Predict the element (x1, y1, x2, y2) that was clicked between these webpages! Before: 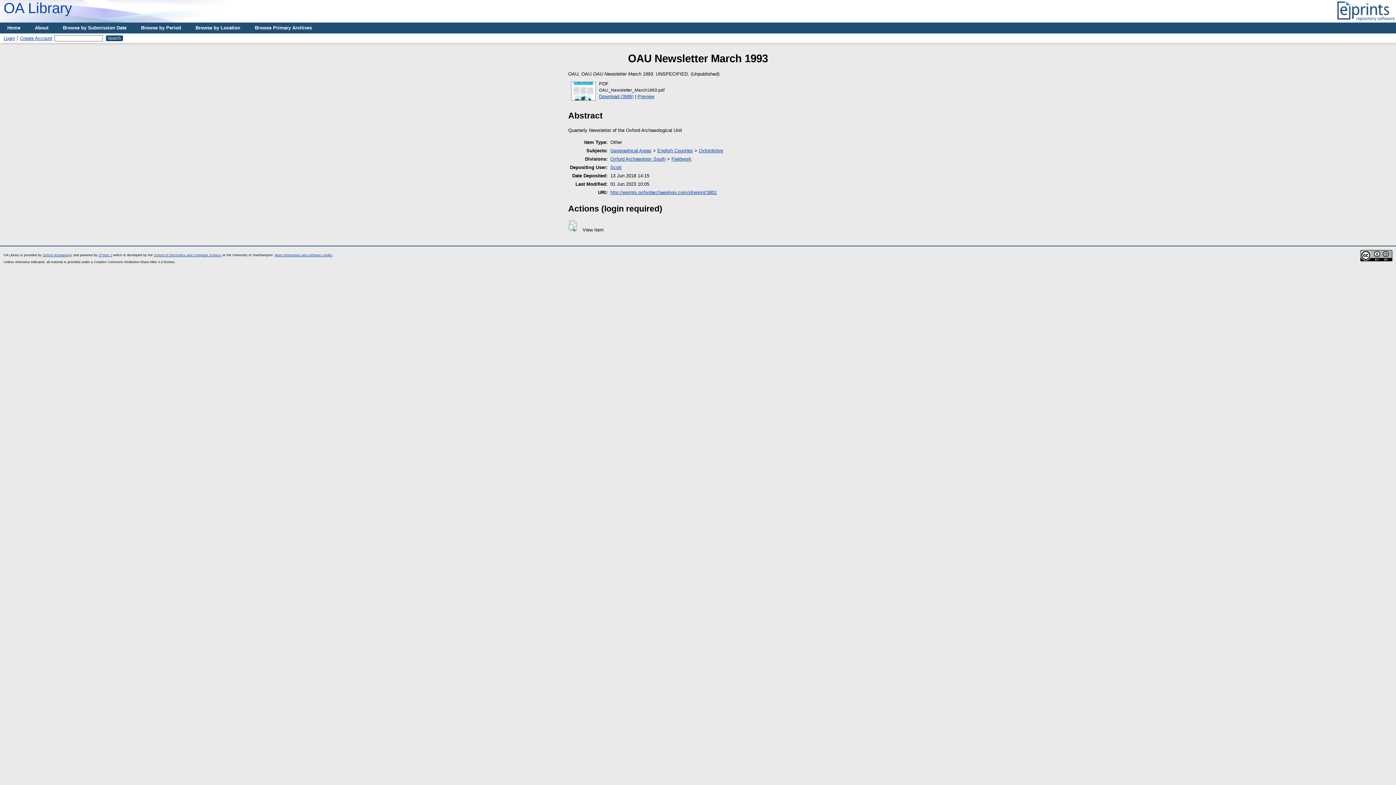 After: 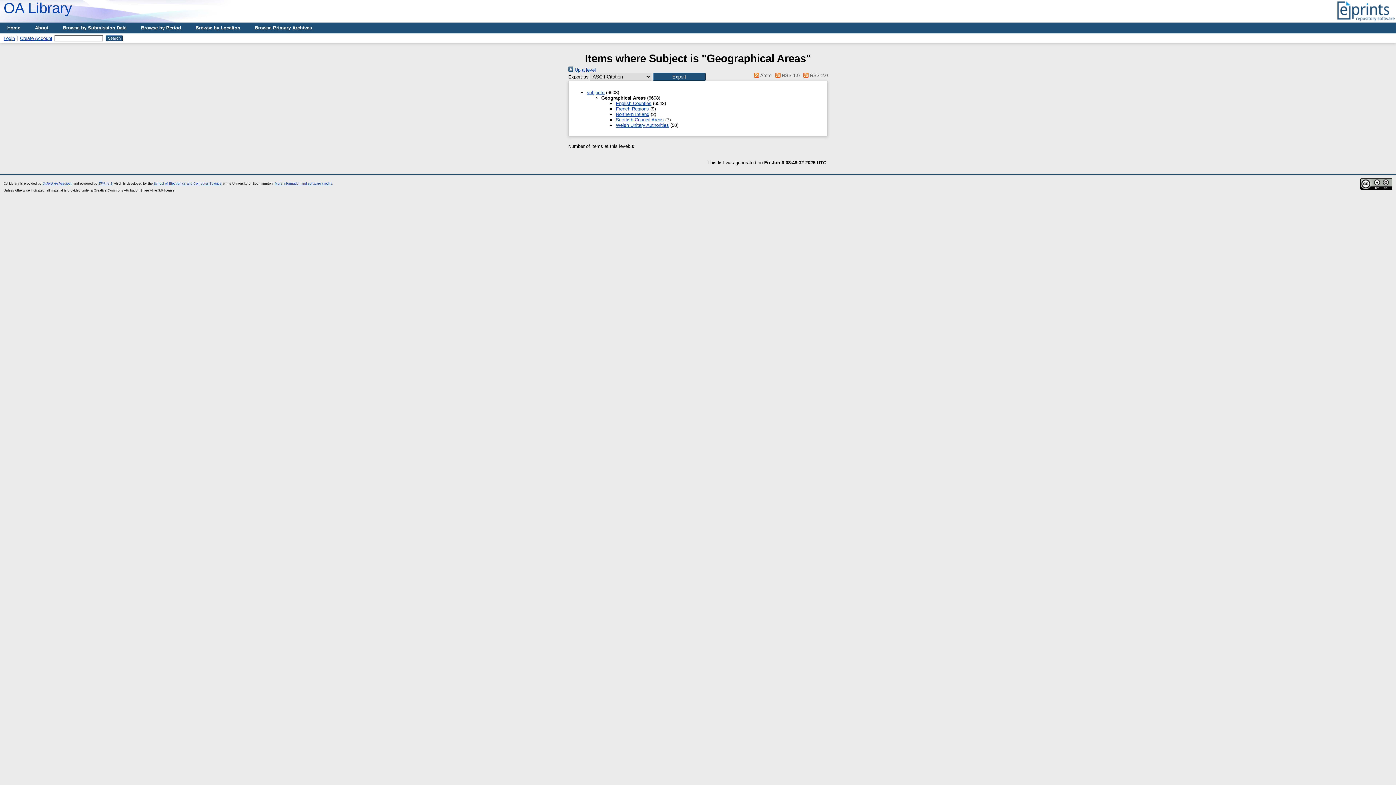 Action: bbox: (188, 22, 247, 33) label: Browse by Location